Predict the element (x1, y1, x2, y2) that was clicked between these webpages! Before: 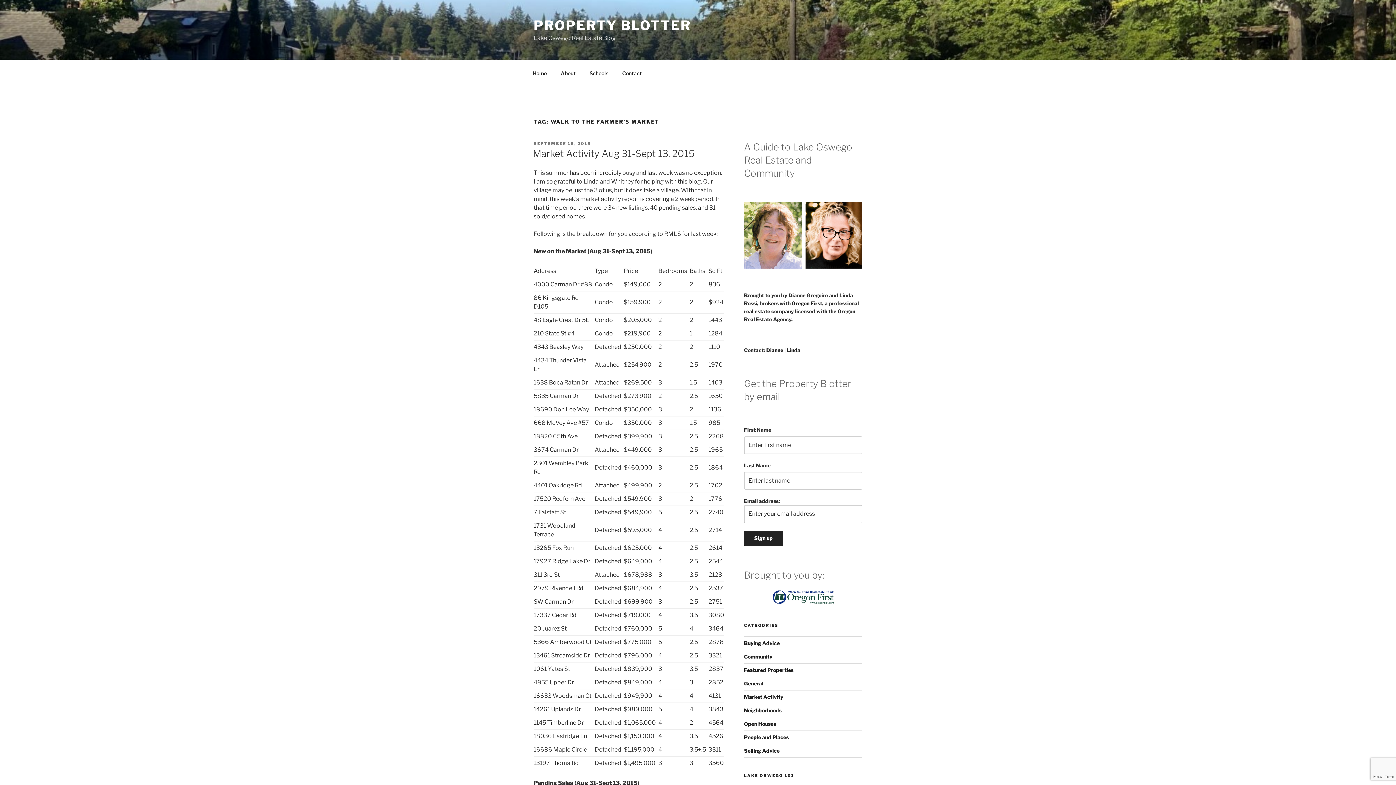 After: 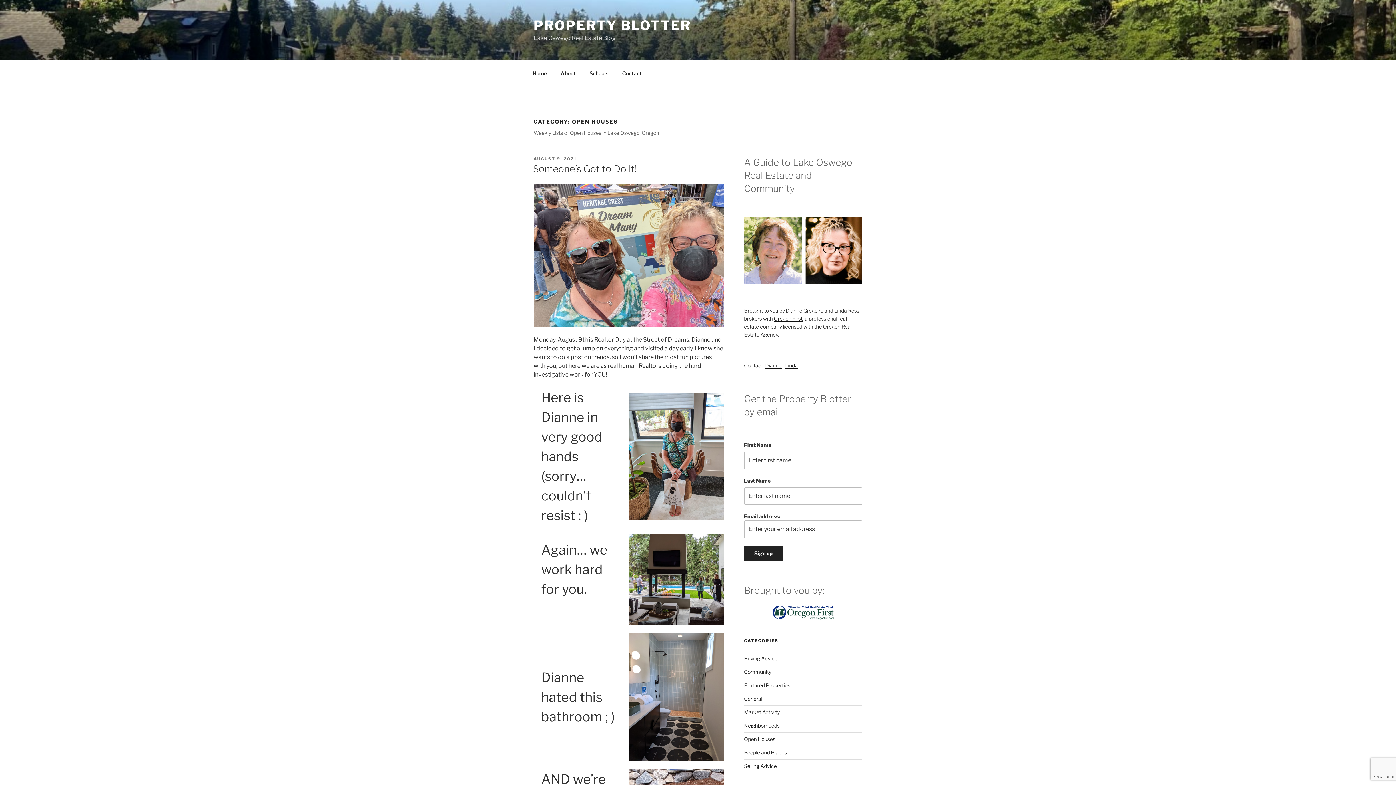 Action: bbox: (744, 721, 776, 727) label: Open Houses